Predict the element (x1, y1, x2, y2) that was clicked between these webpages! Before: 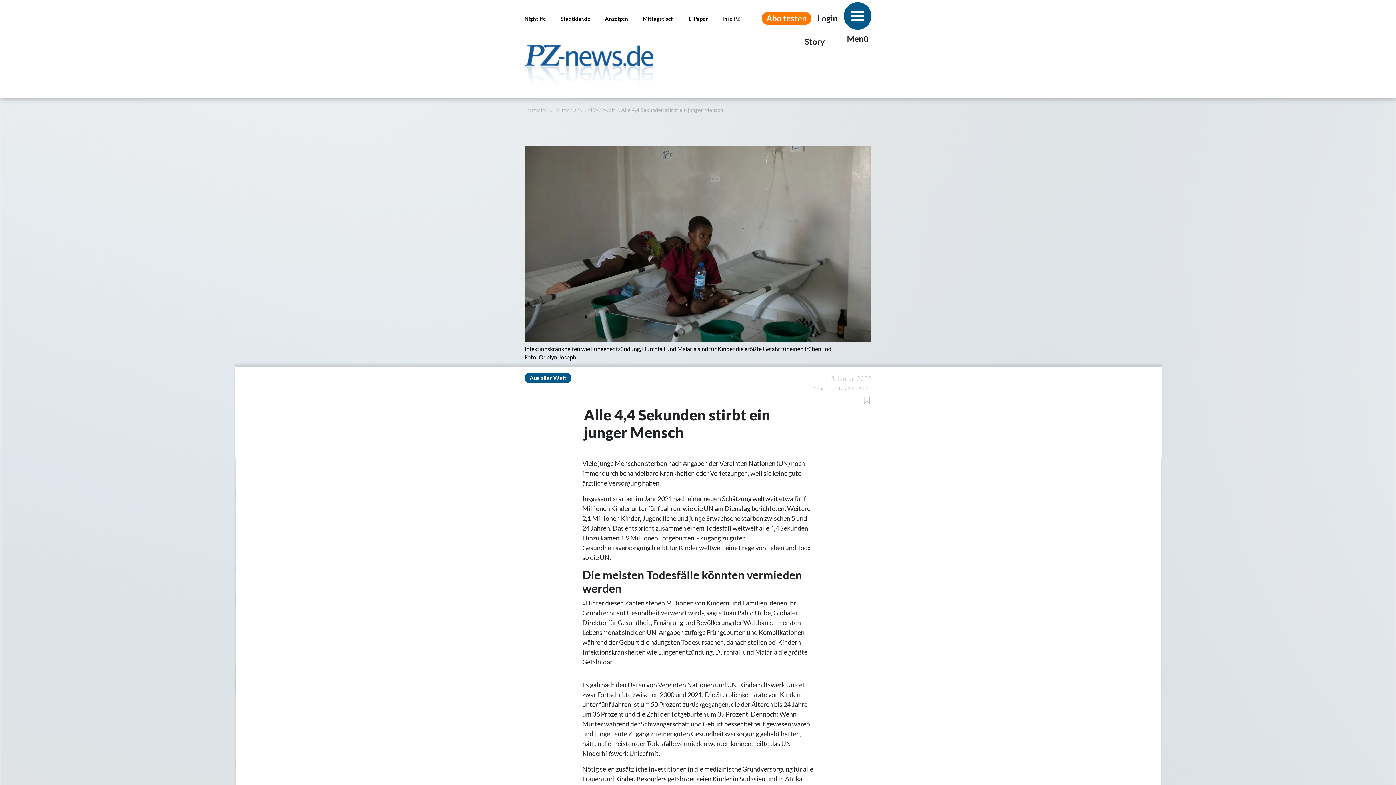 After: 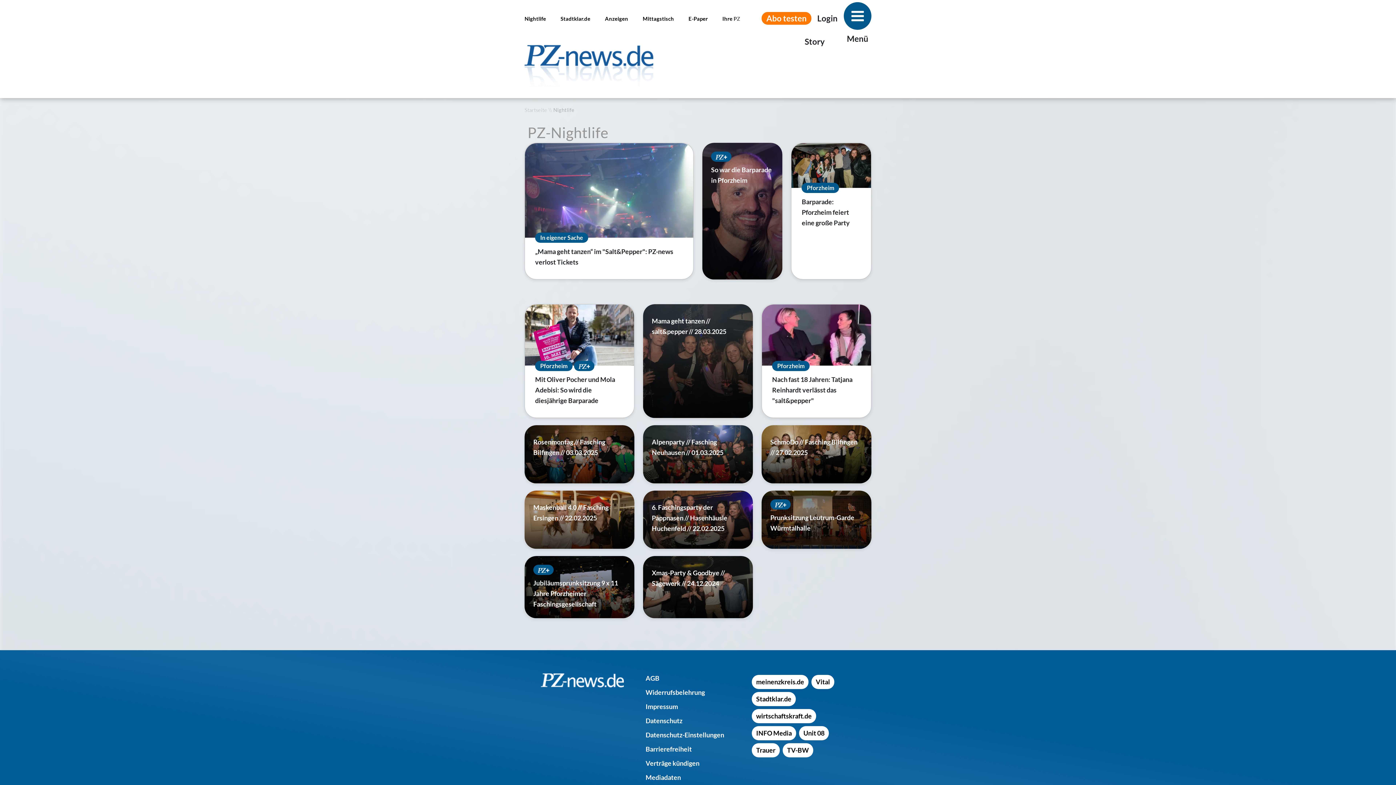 Action: label: Nightlife bbox: (524, 14, 546, 22)